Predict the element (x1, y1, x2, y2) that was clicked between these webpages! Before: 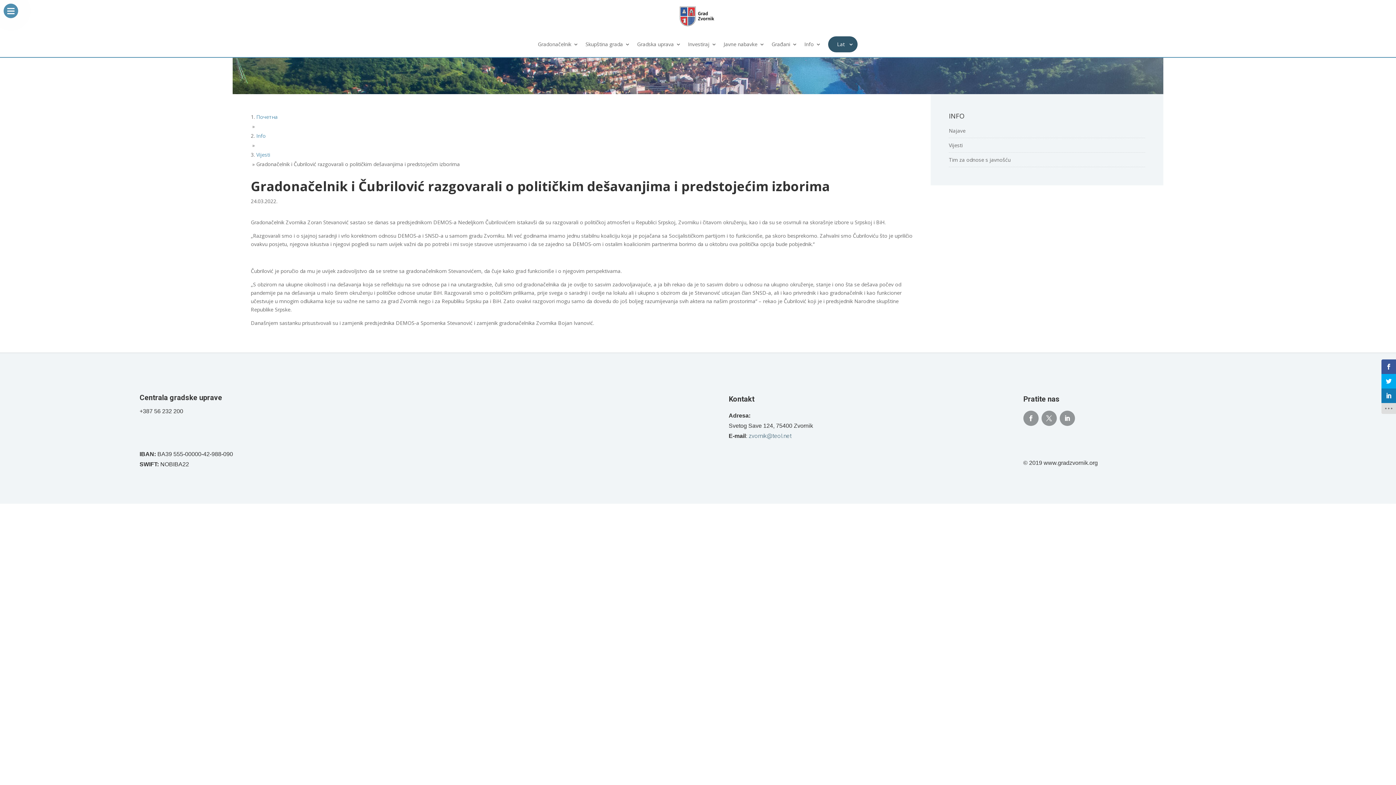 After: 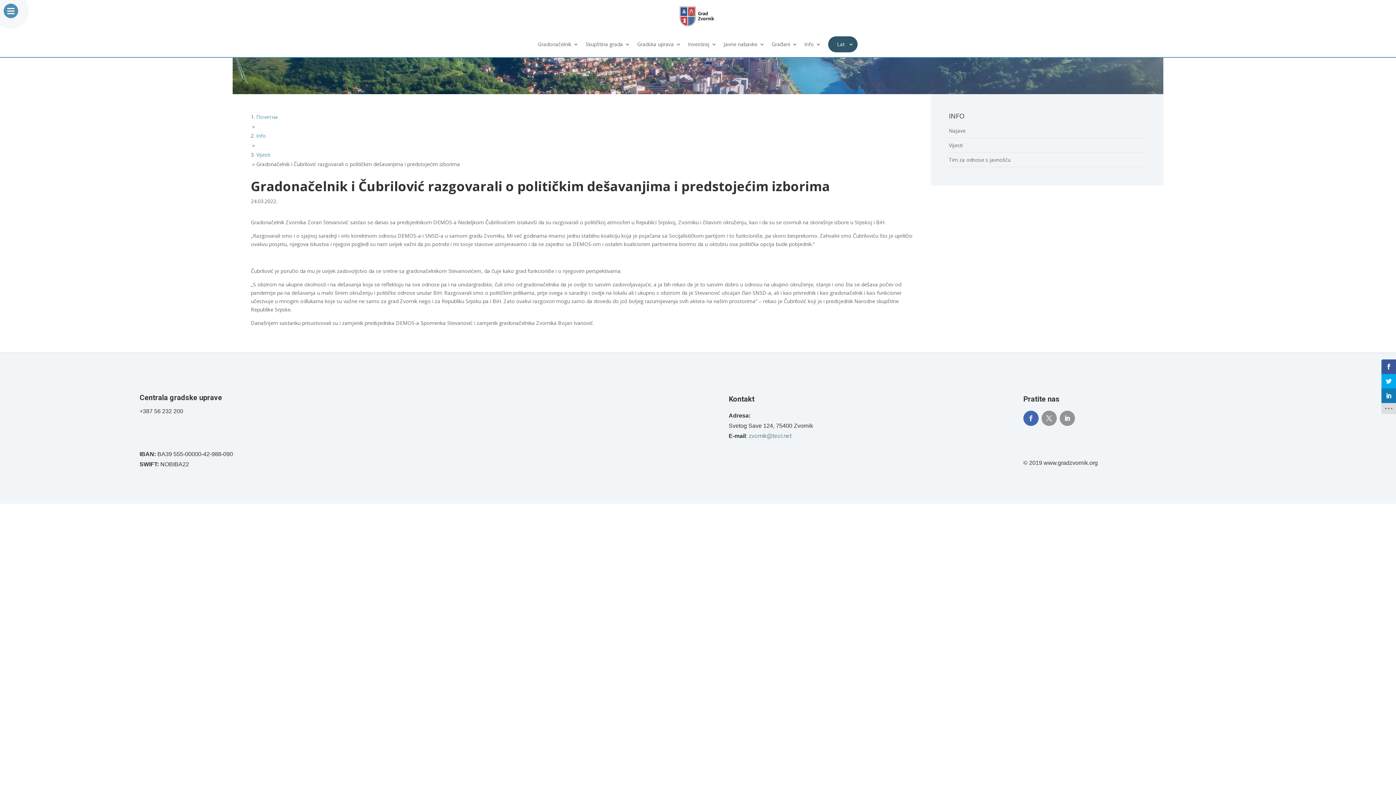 Action: bbox: (1023, 410, 1038, 426)